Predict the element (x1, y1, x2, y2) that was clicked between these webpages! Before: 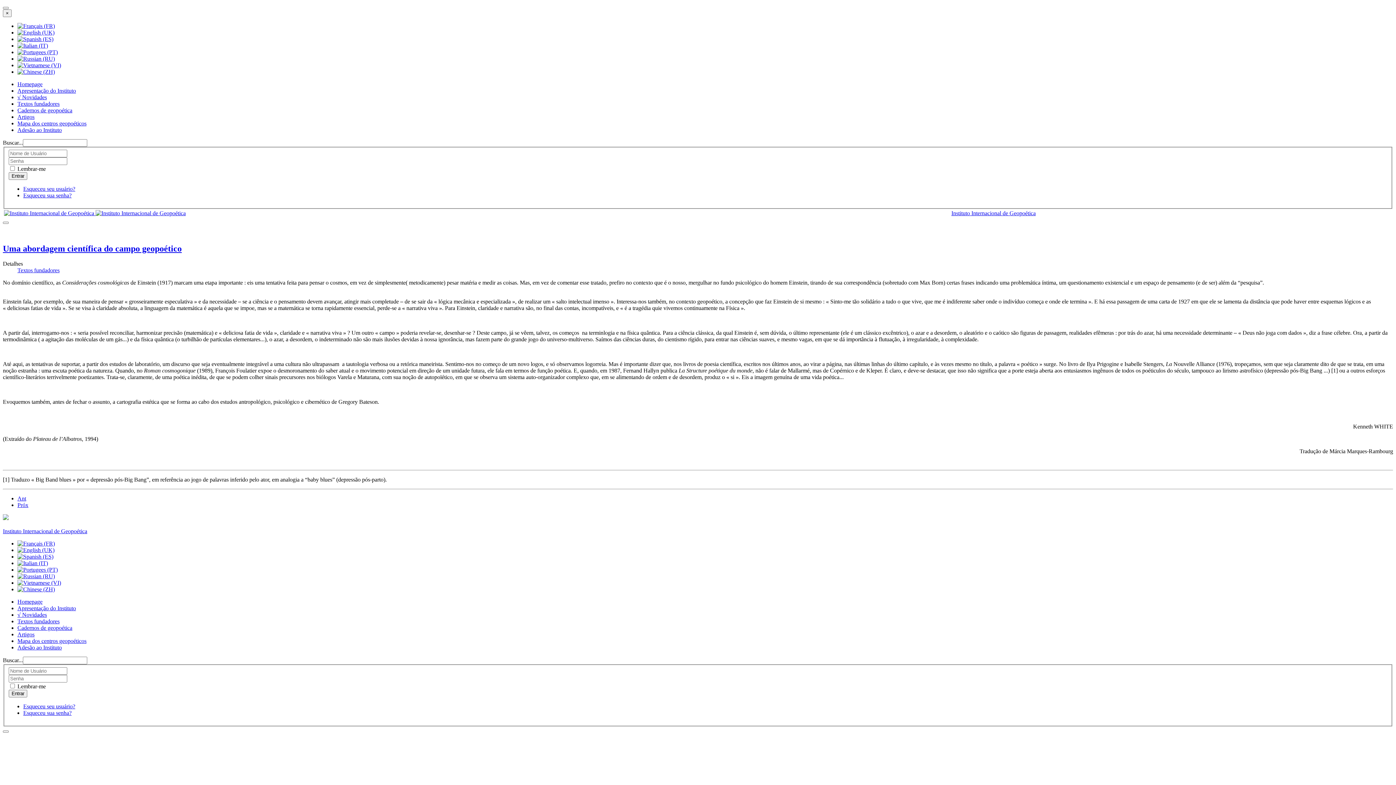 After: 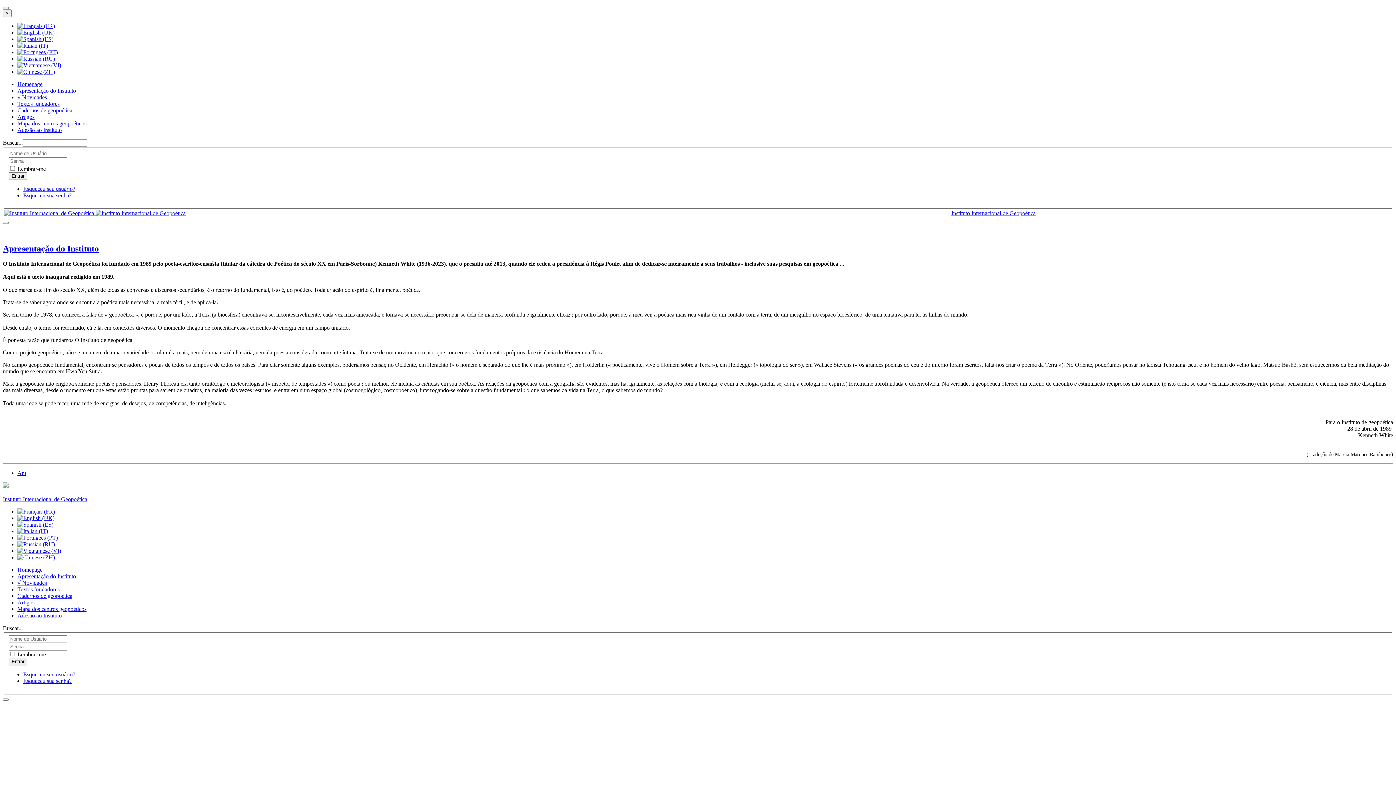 Action: bbox: (17, 605, 76, 611) label: Apresentação do Instituto